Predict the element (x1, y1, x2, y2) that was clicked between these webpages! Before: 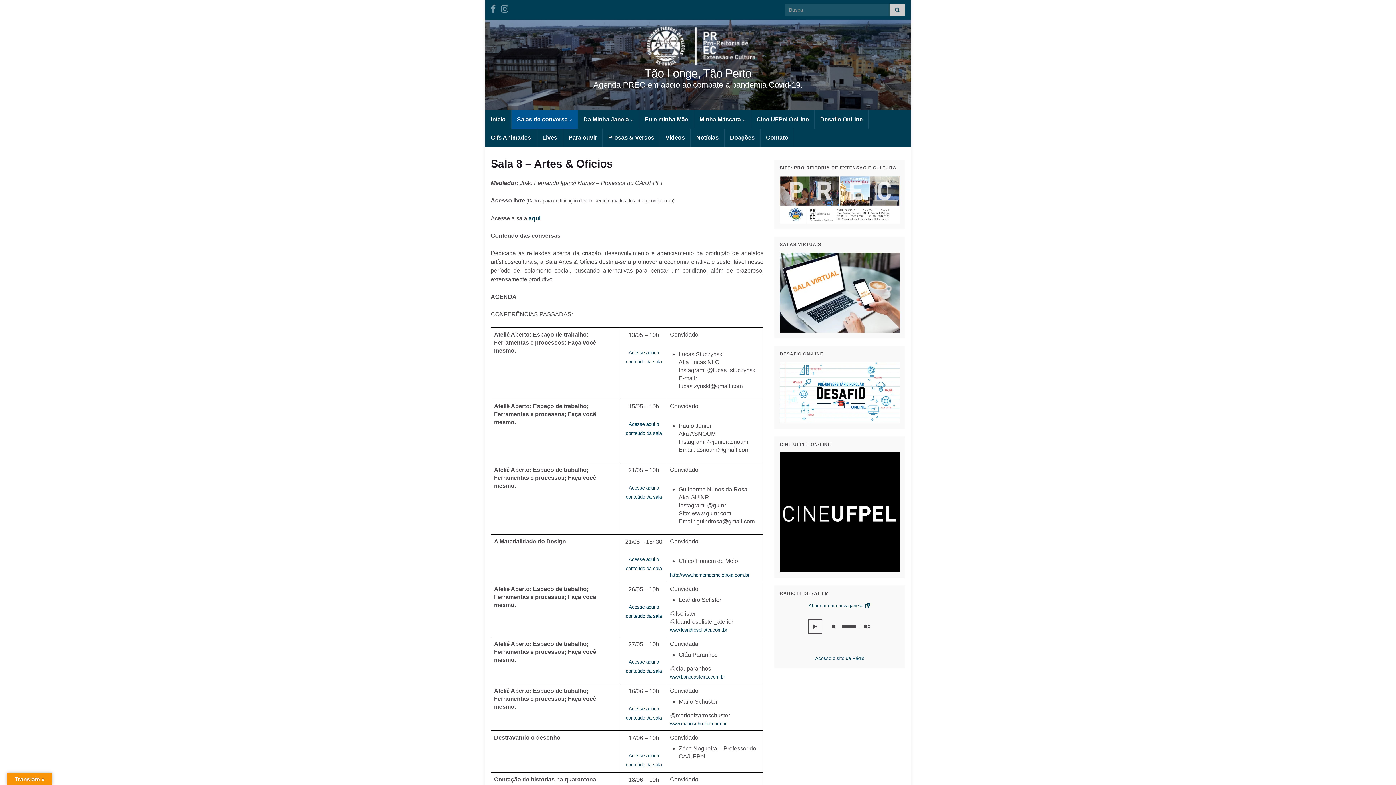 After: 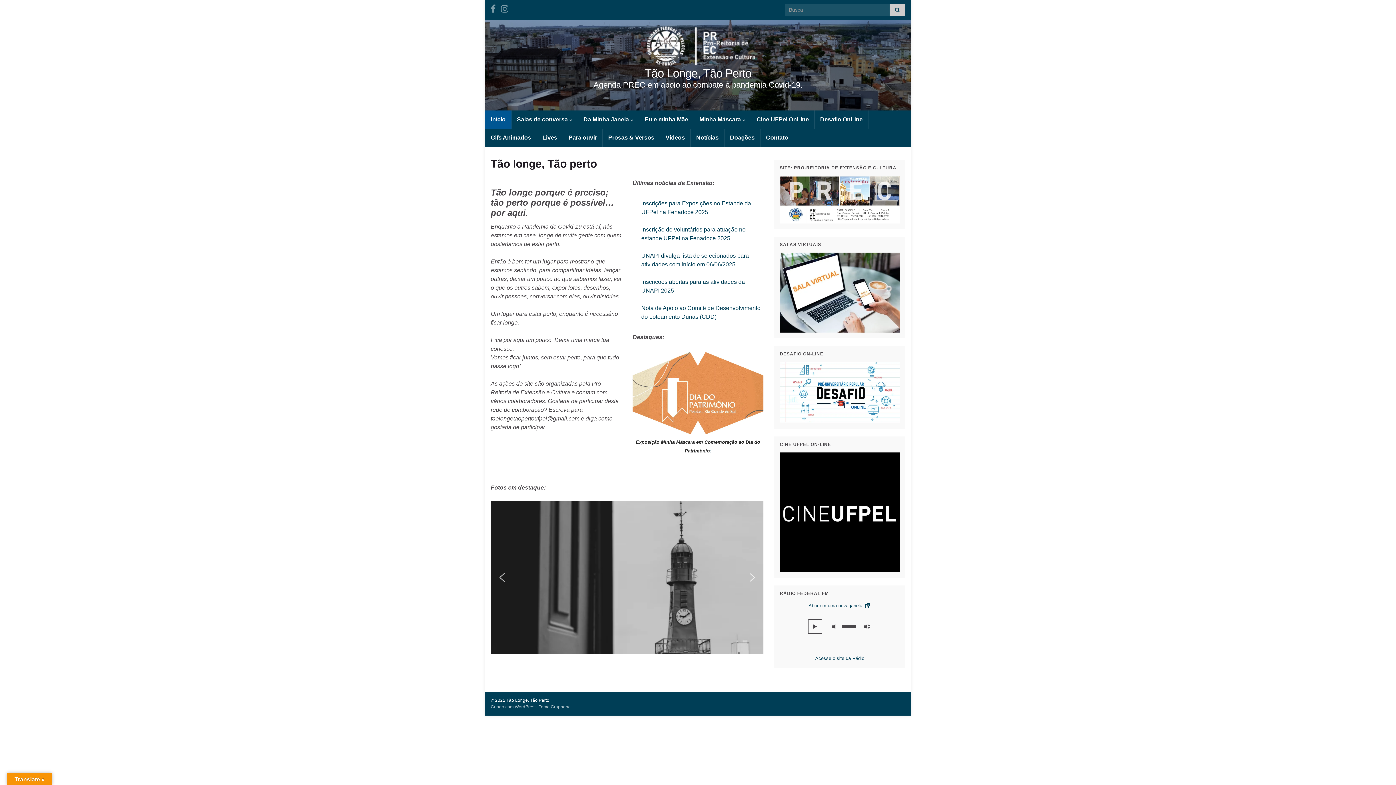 Action: bbox: (644, 66, 751, 80) label: Tão Longe, Tão Perto